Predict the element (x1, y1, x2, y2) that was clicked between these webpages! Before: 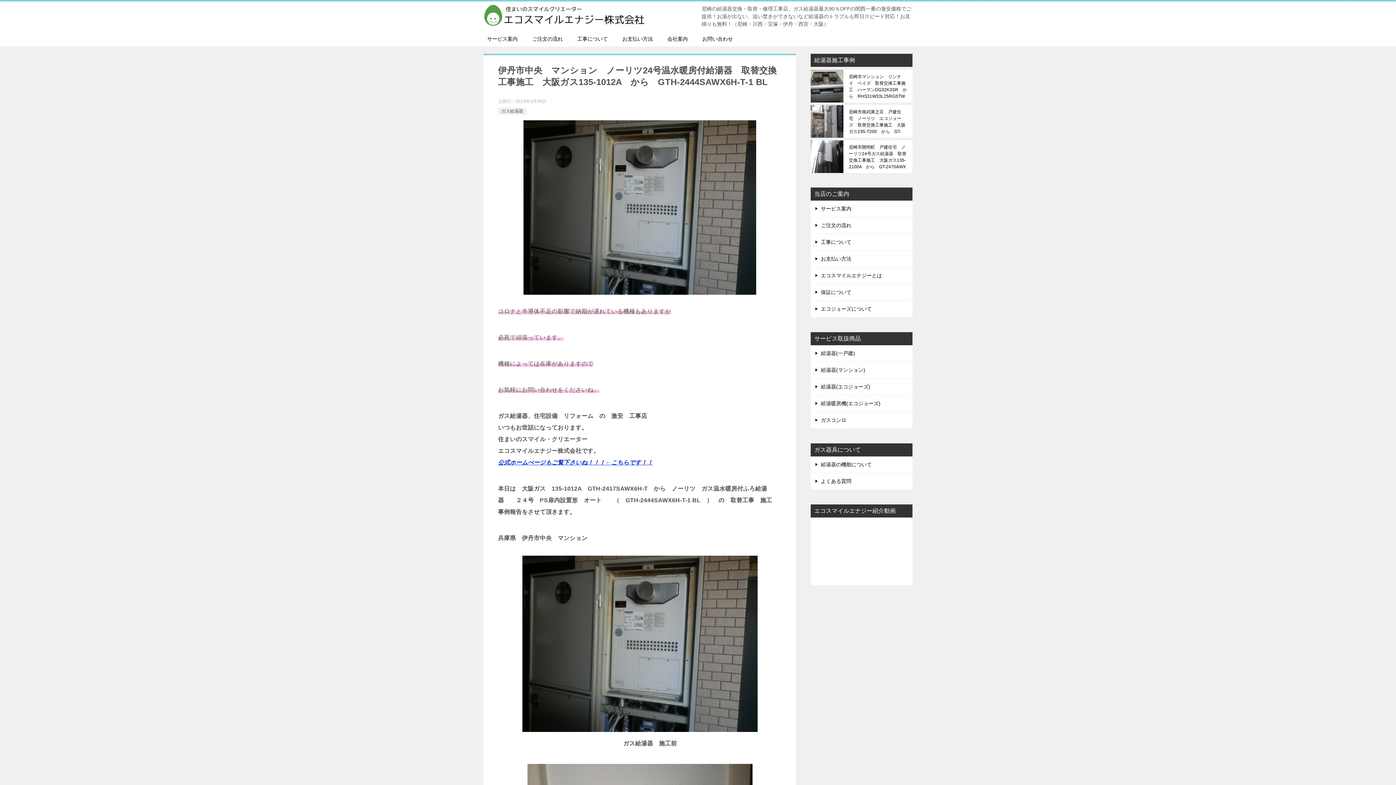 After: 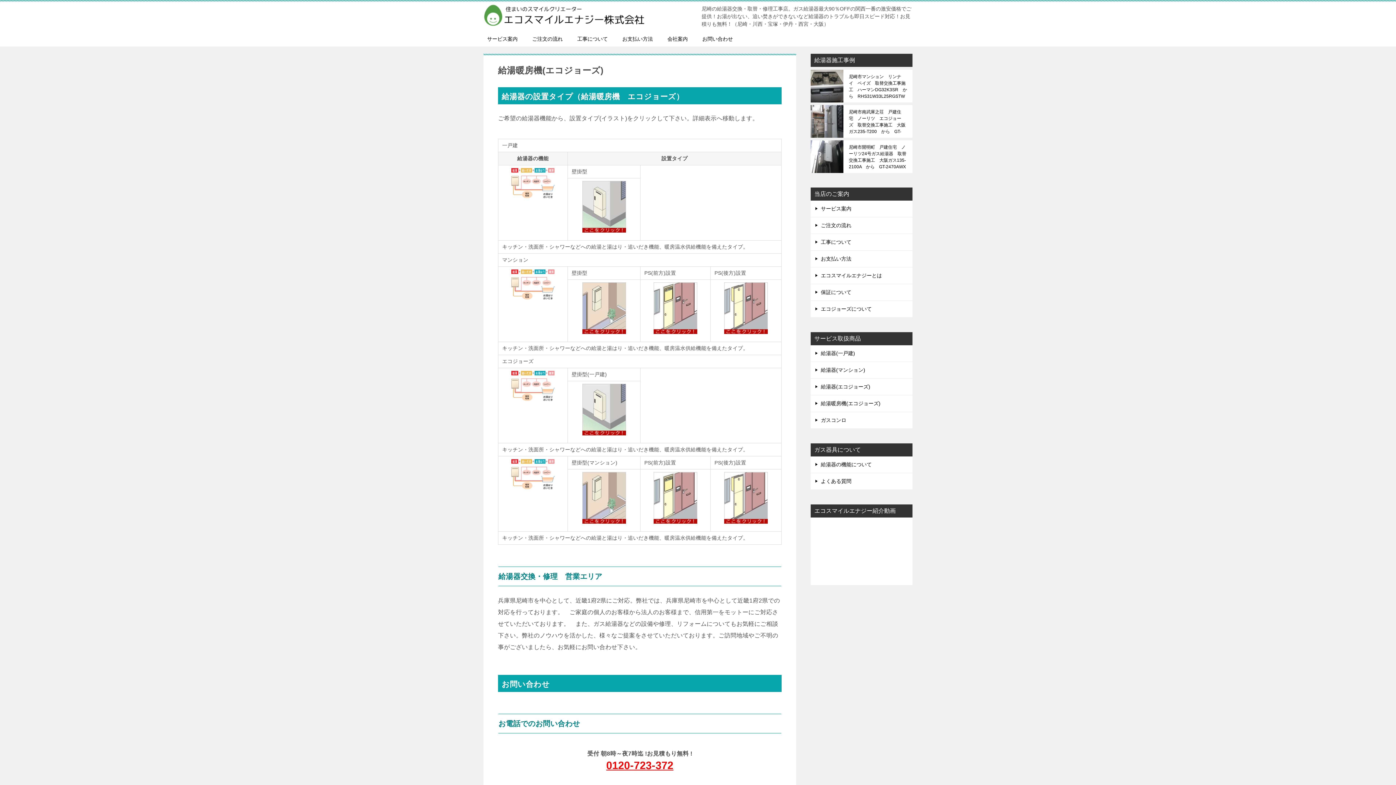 Action: bbox: (810, 395, 912, 412) label: 給湯暖房機(エコジョーズ)